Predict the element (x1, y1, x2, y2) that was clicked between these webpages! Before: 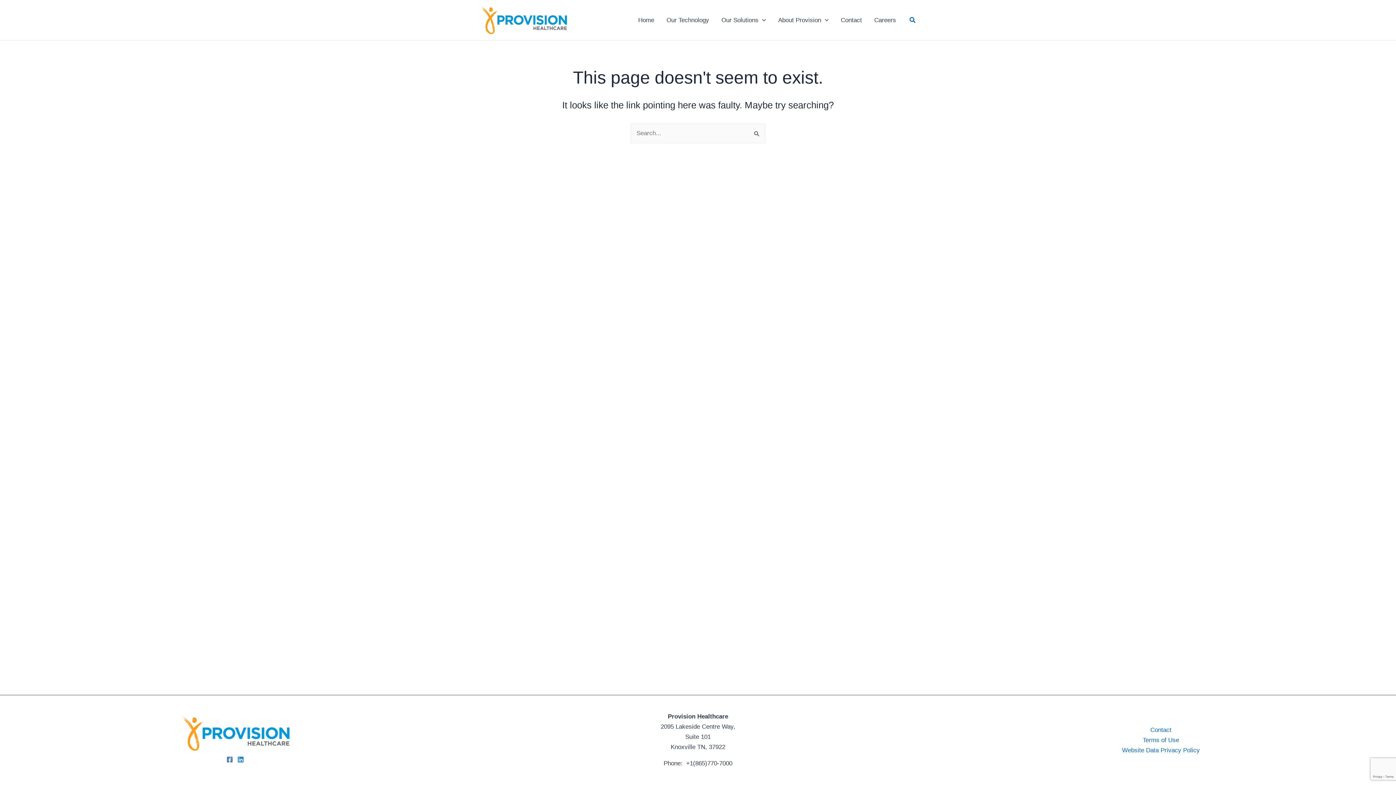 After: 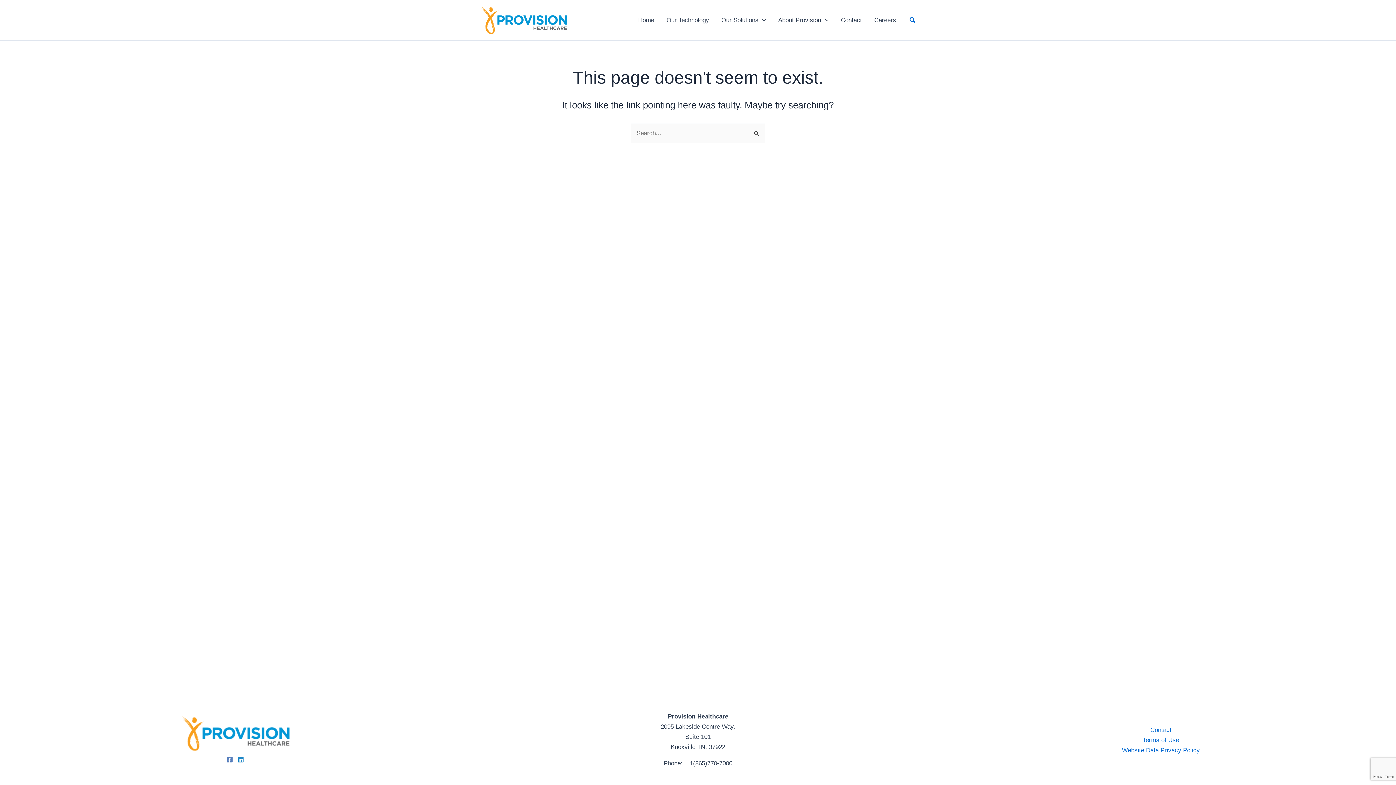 Action: label: Facebook bbox: (226, 756, 232, 763)